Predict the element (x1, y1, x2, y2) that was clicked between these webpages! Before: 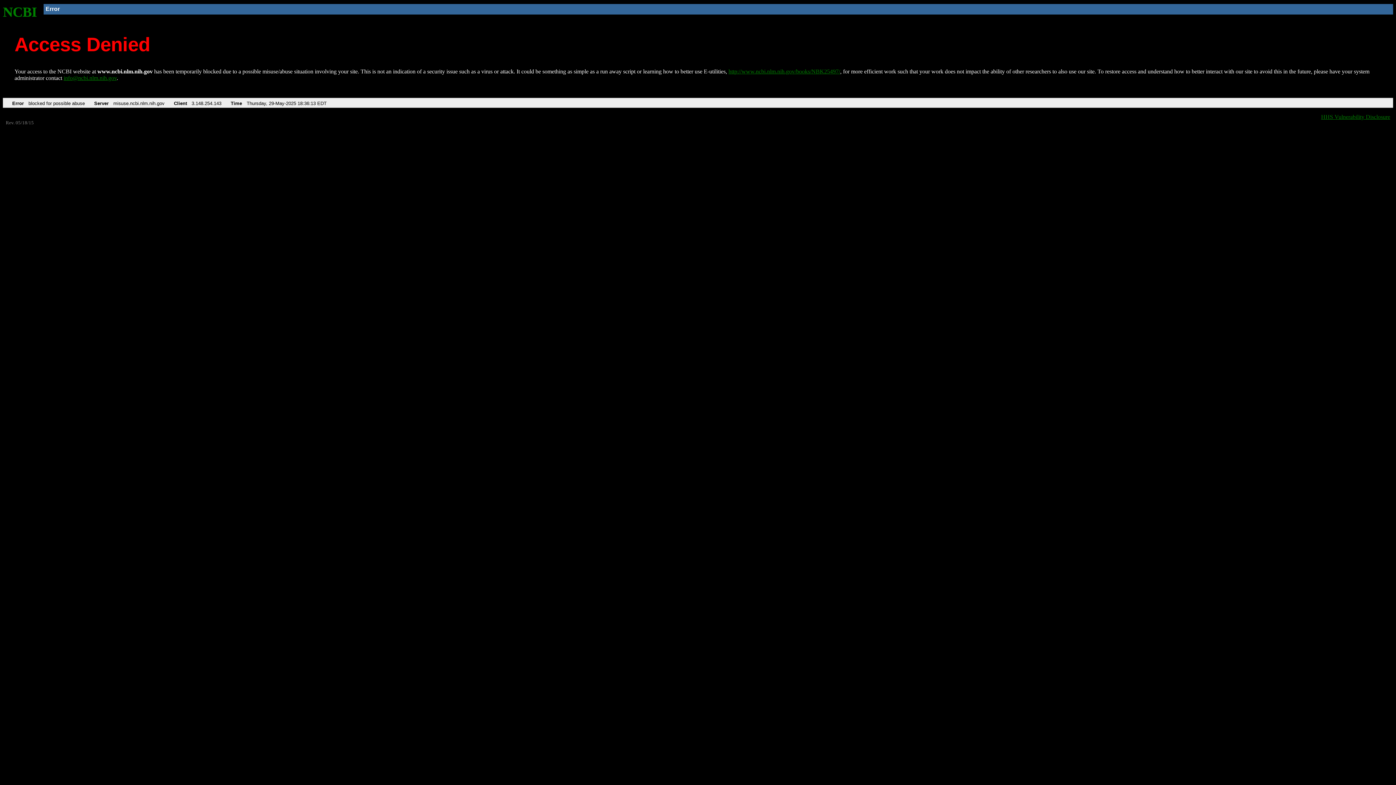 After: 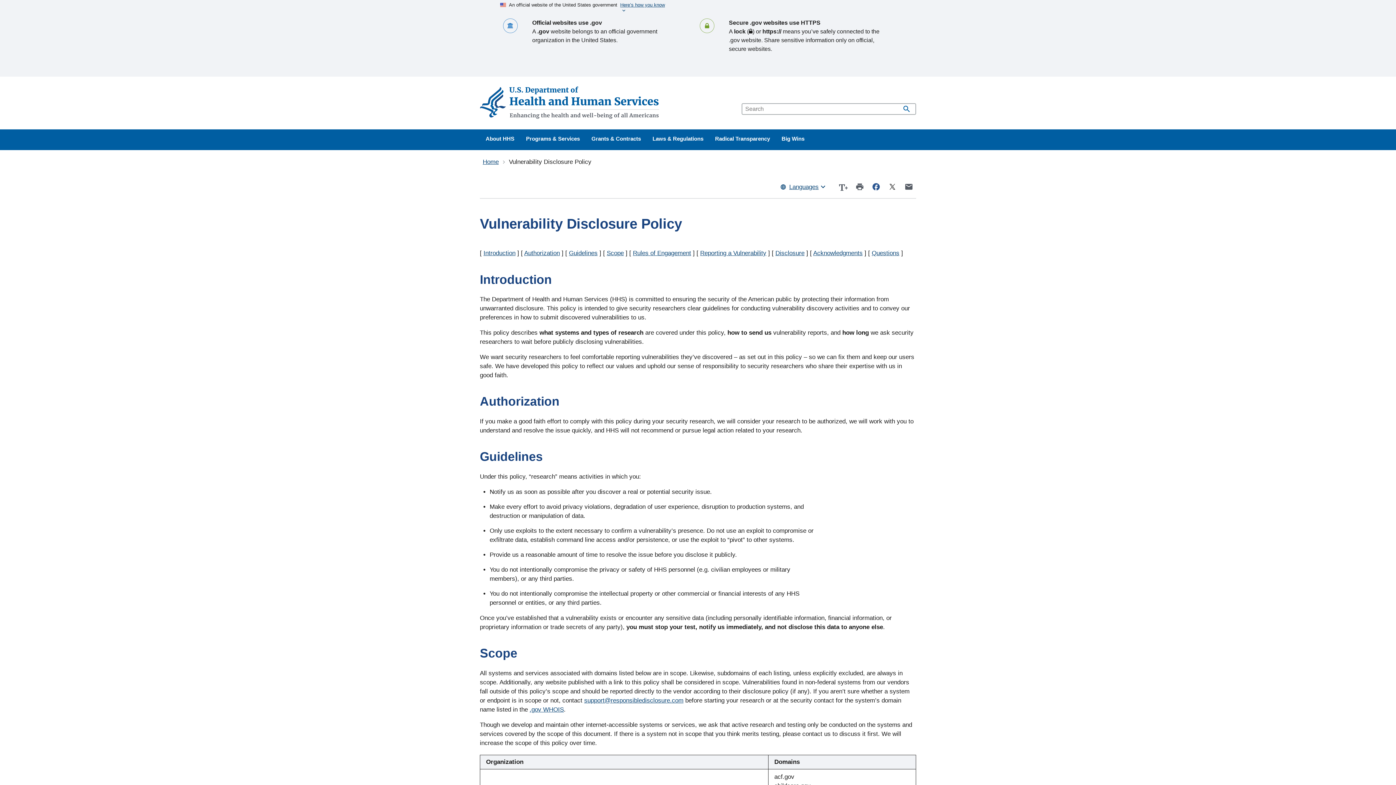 Action: label: HHS Vulnerability Disclosure bbox: (1321, 113, 1390, 119)